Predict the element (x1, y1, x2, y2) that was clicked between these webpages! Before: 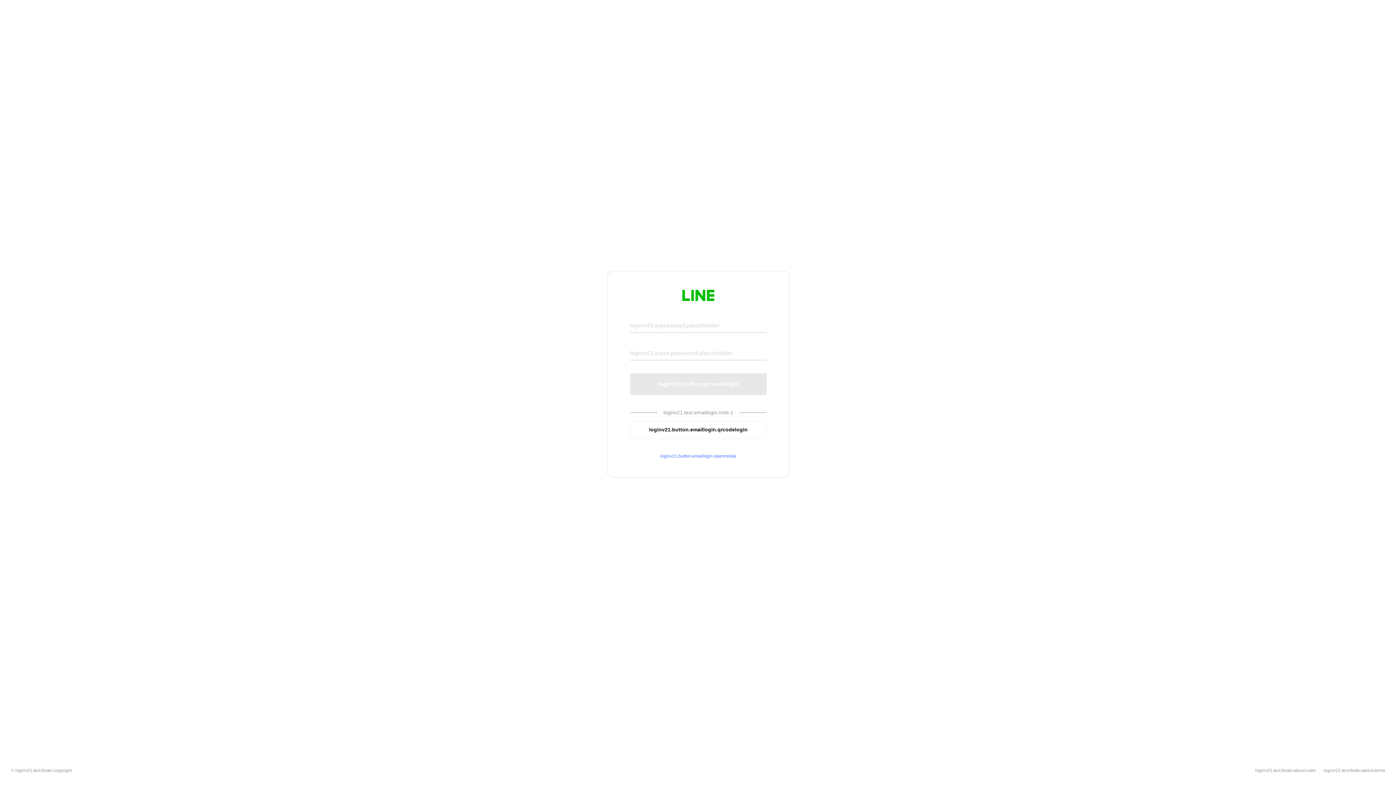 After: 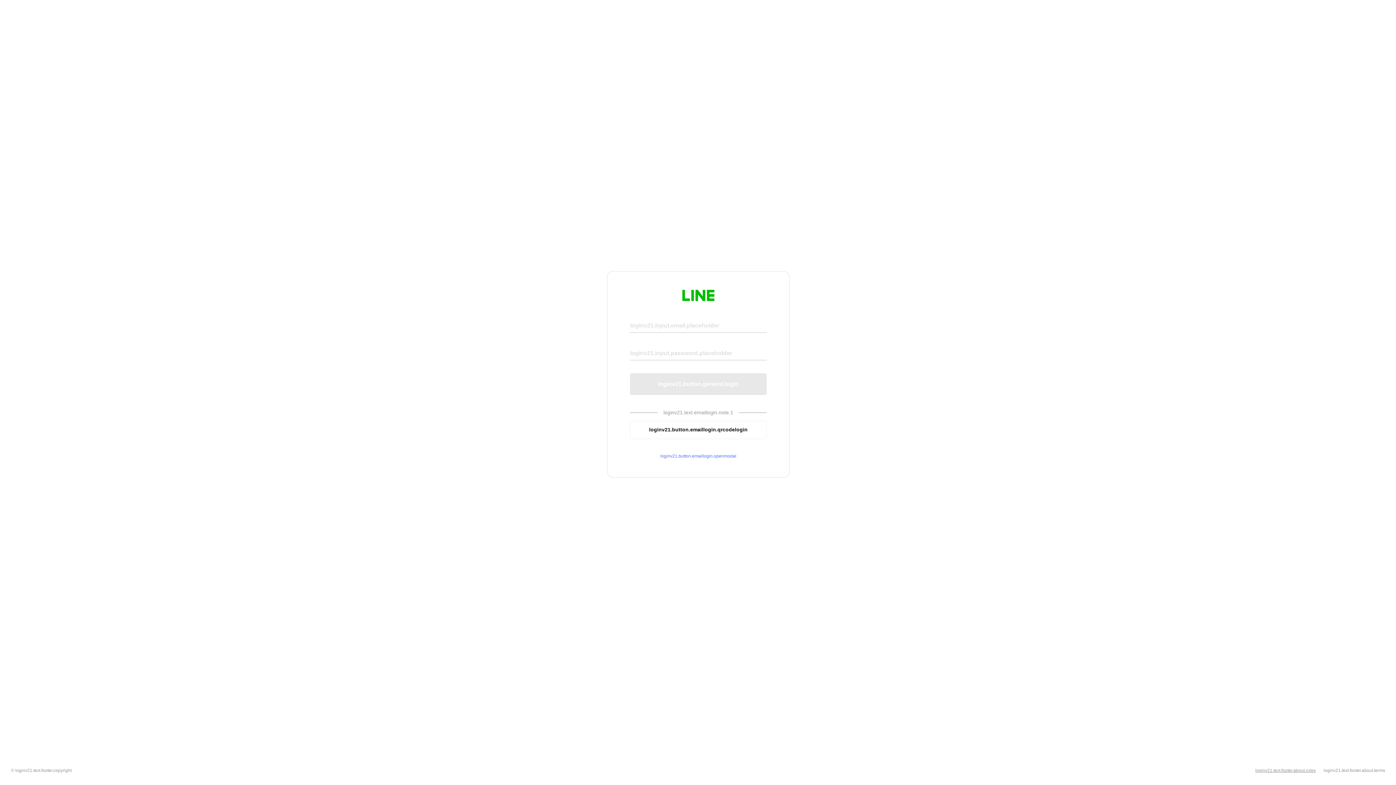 Action: bbox: (1255, 768, 1316, 773) label: loginv21.text.footer.about.rules